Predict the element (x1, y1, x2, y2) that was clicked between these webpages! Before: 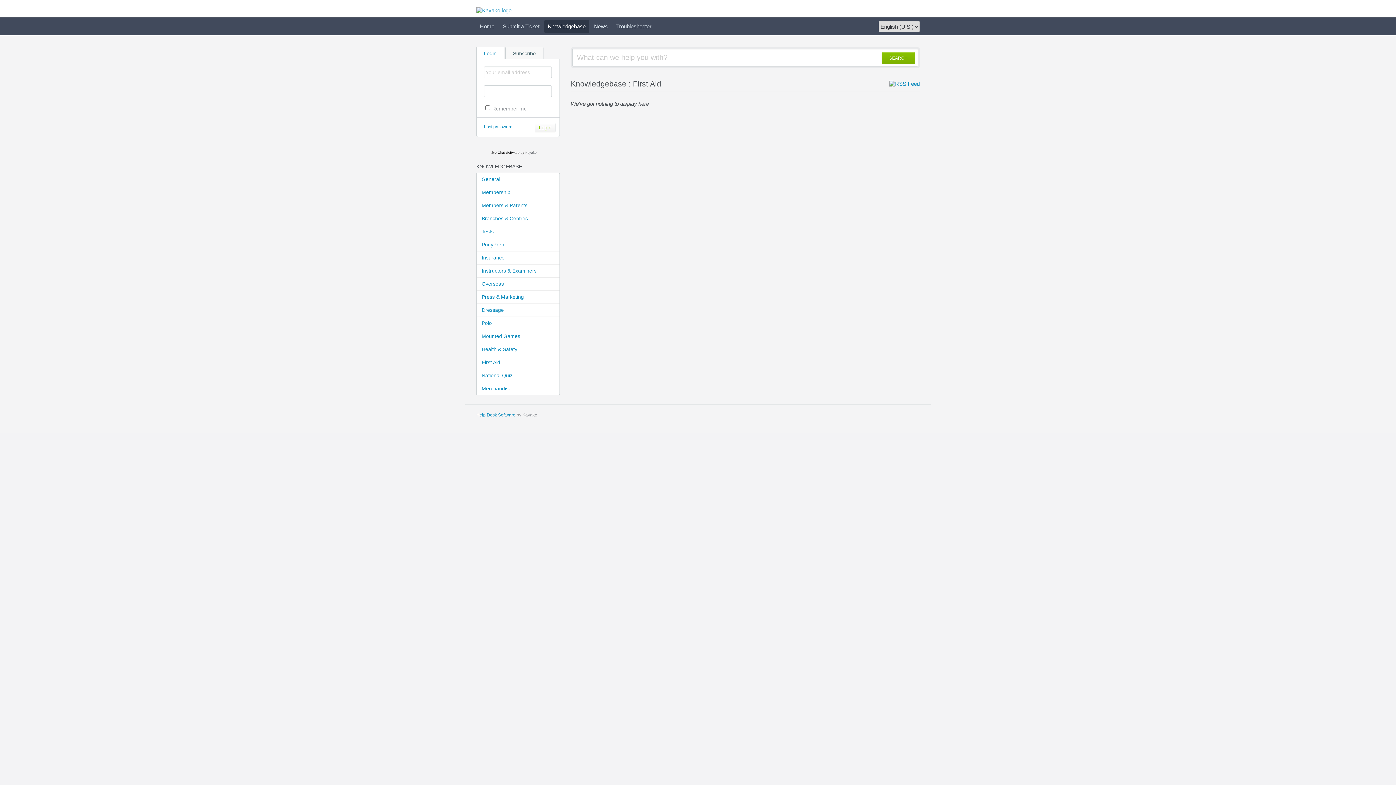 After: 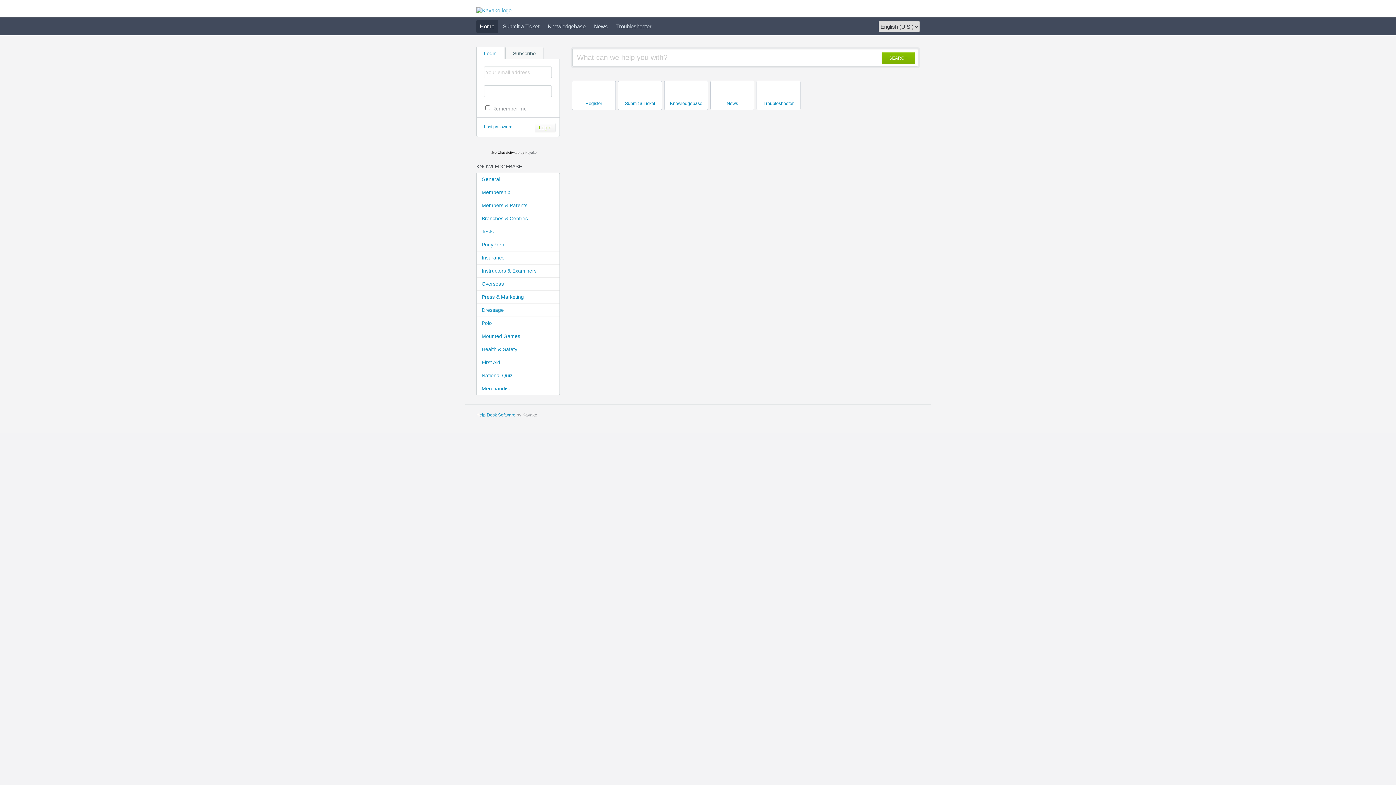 Action: bbox: (465, 7, 511, 13)